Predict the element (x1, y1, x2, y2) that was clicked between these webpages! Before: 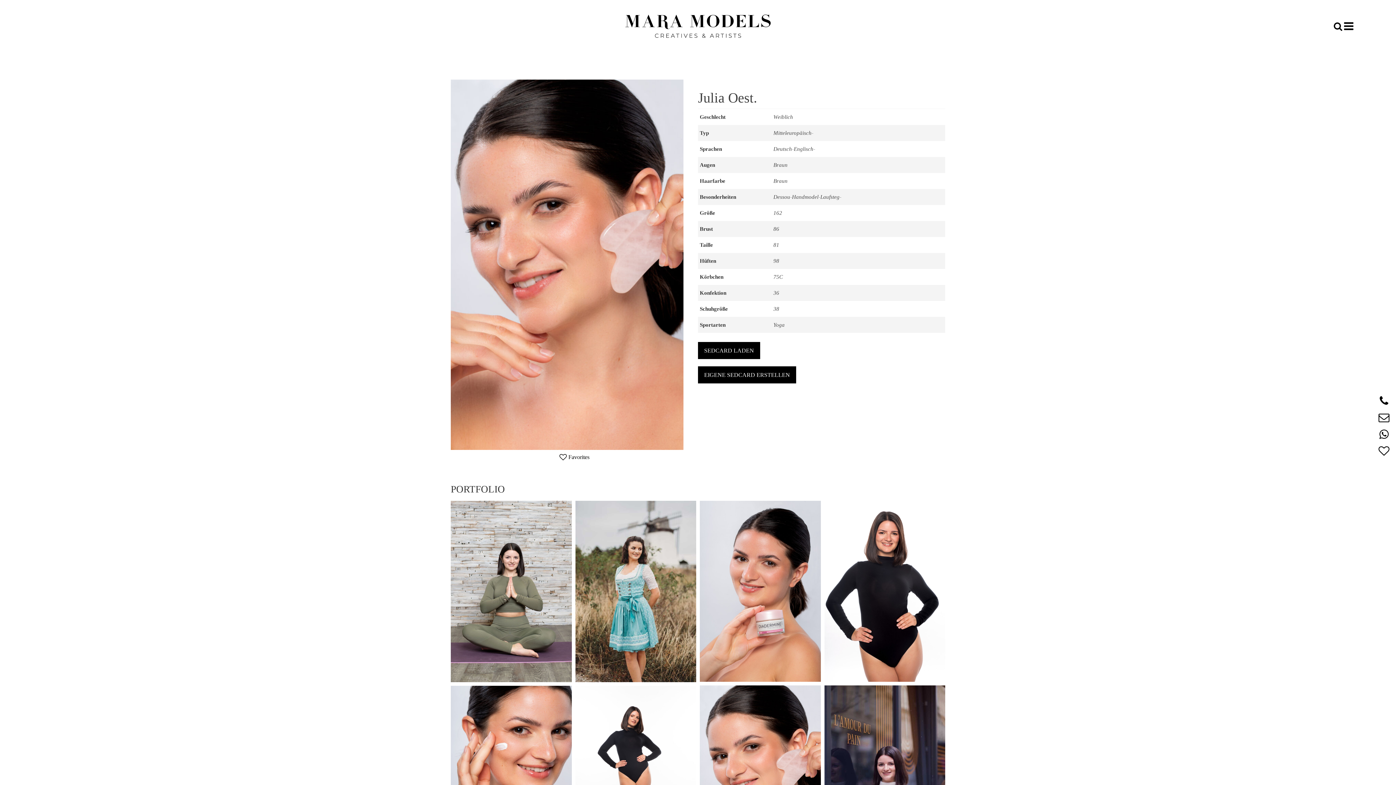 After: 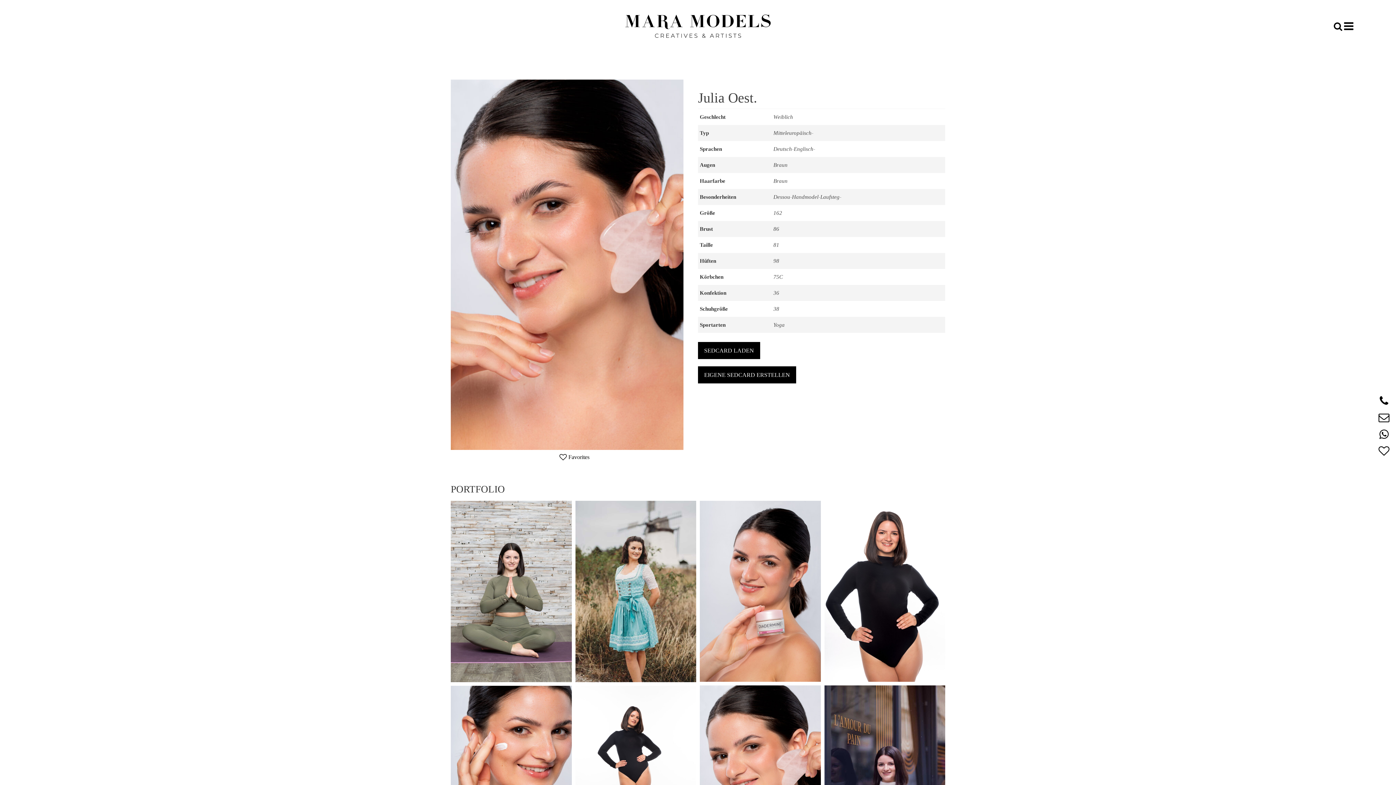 Action: bbox: (1376, 392, 1392, 409)